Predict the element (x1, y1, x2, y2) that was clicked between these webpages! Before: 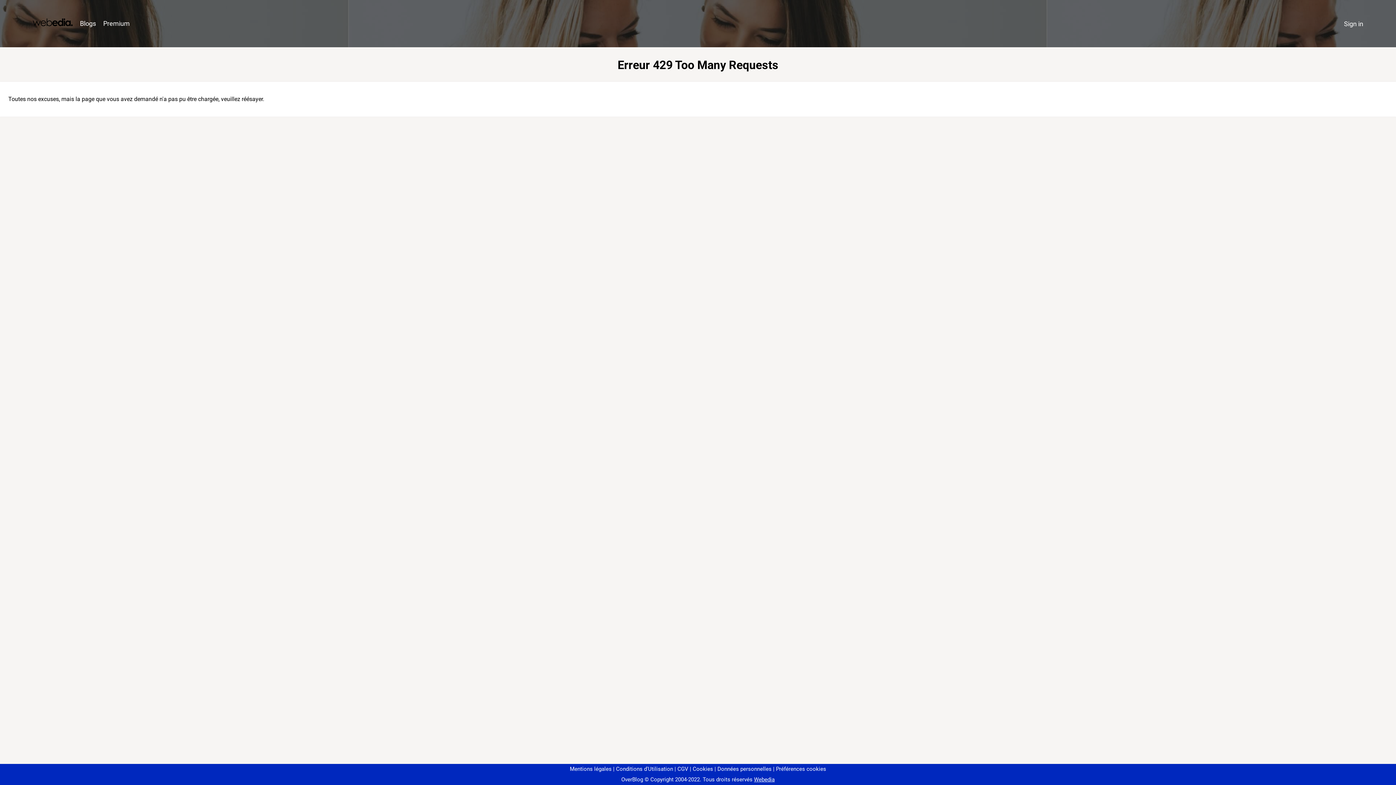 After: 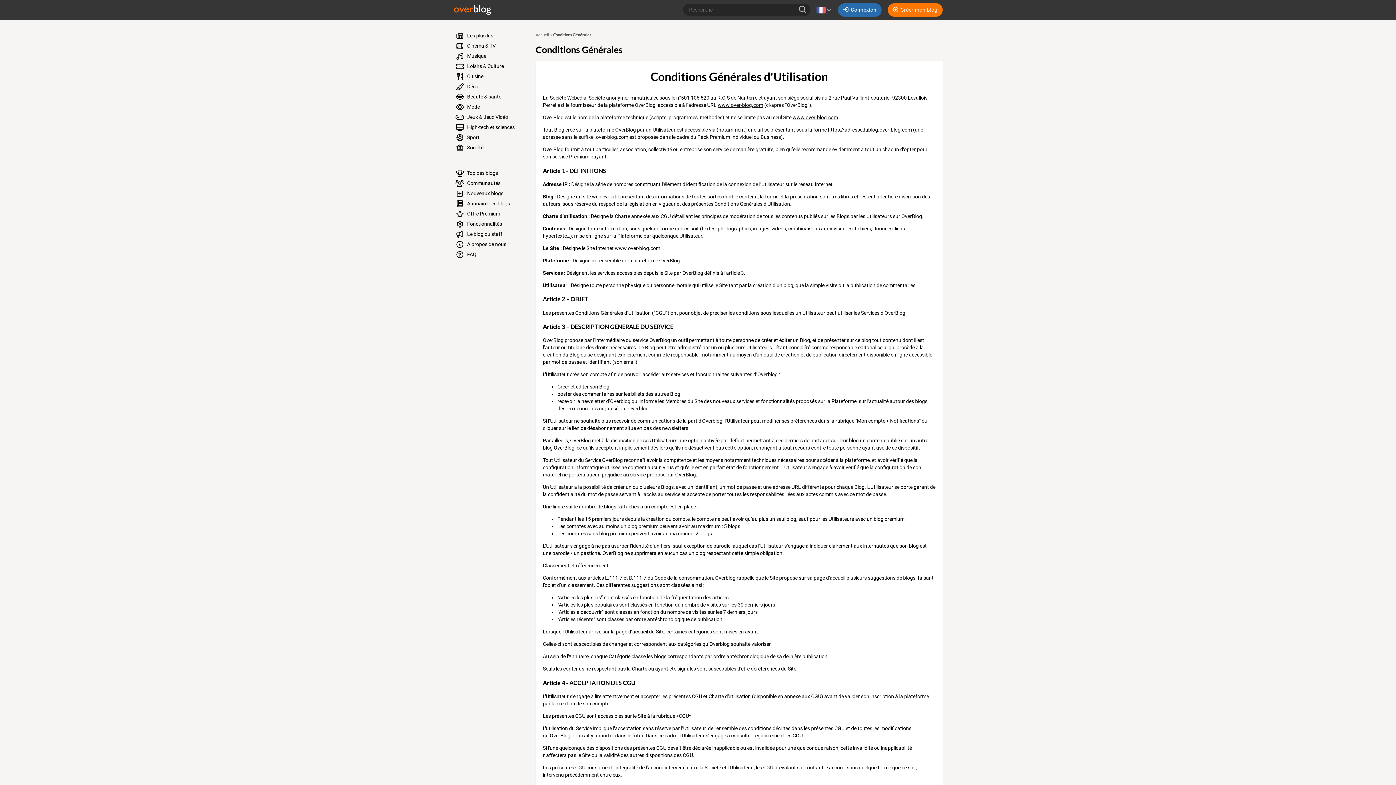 Action: label: Conditions d'Utilisation bbox: (613, 766, 673, 772)